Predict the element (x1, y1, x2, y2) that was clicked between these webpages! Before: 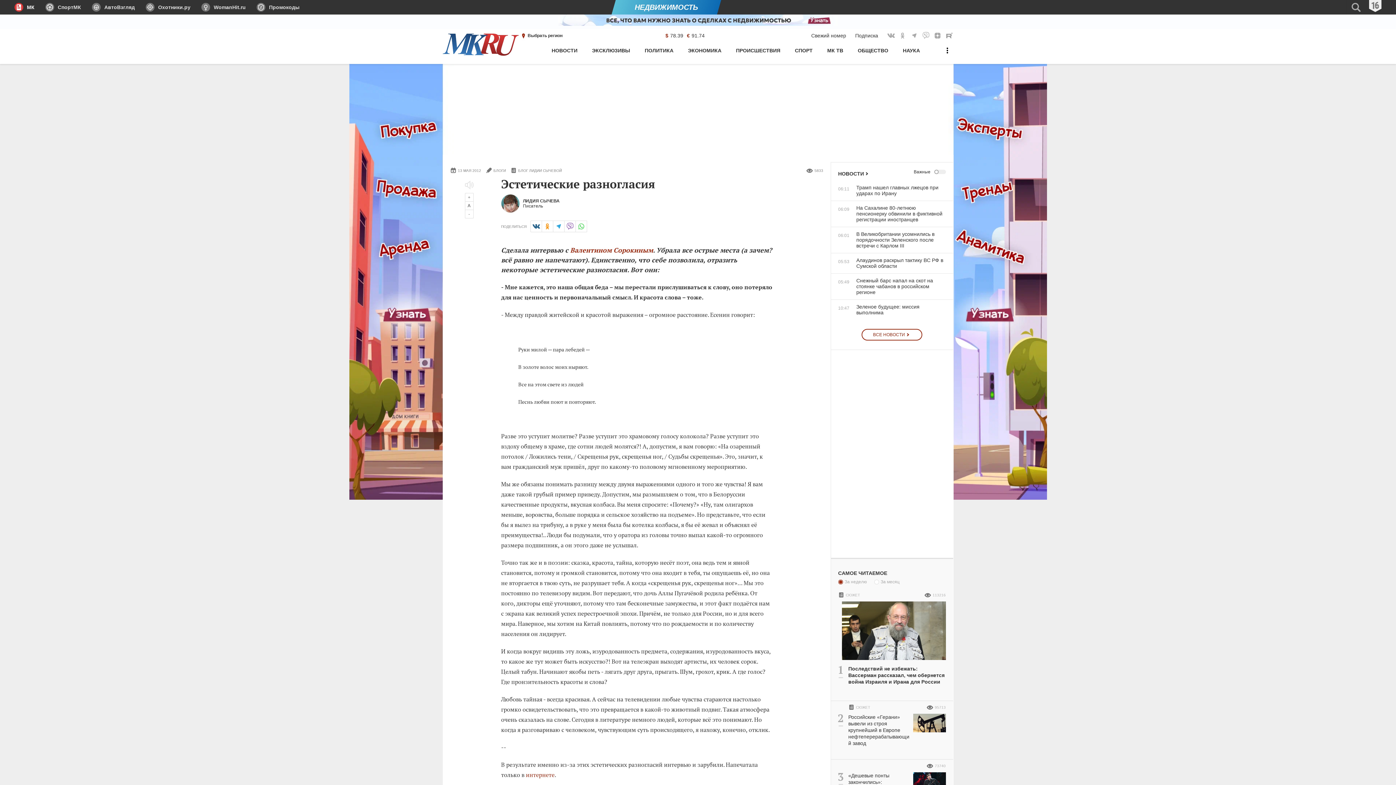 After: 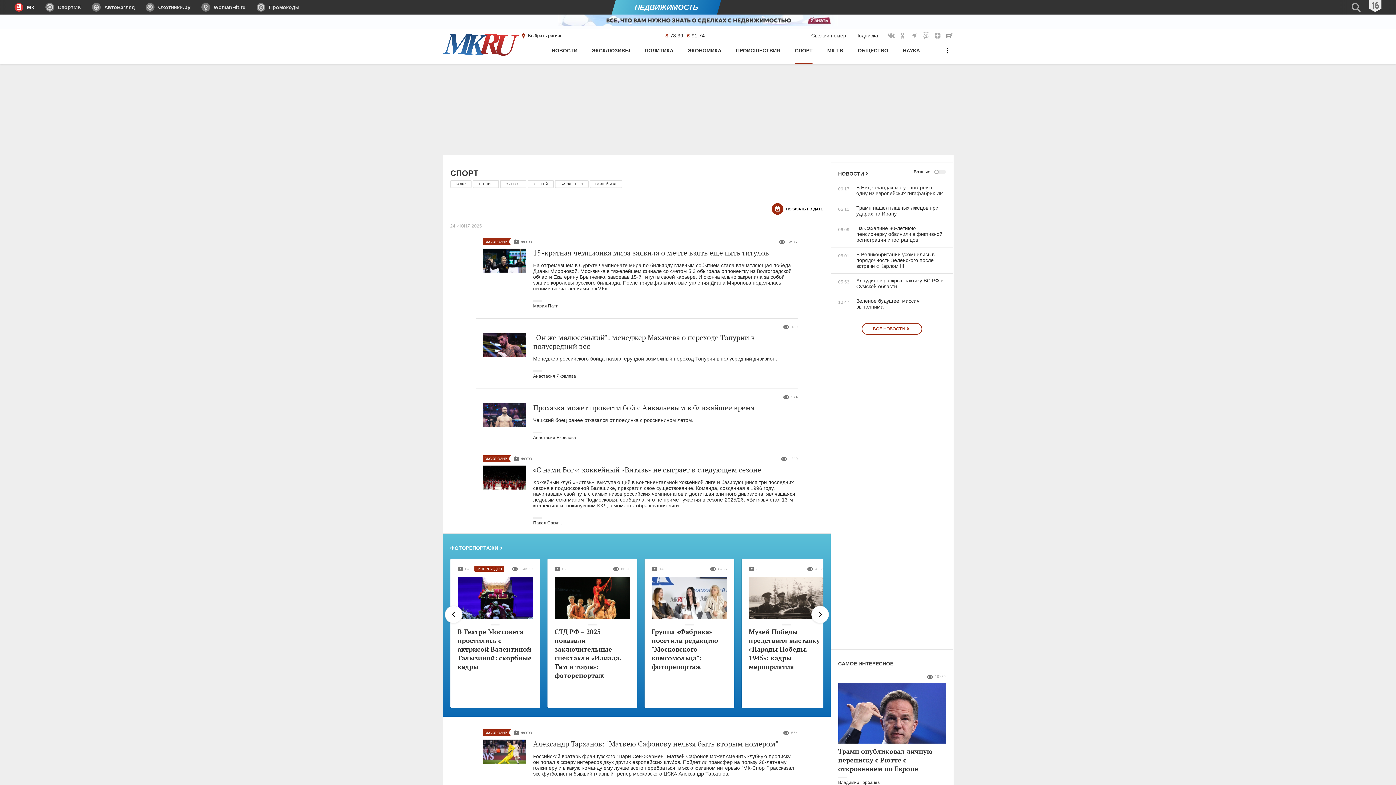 Action: label: СПОРТ bbox: (795, 44, 812, 64)